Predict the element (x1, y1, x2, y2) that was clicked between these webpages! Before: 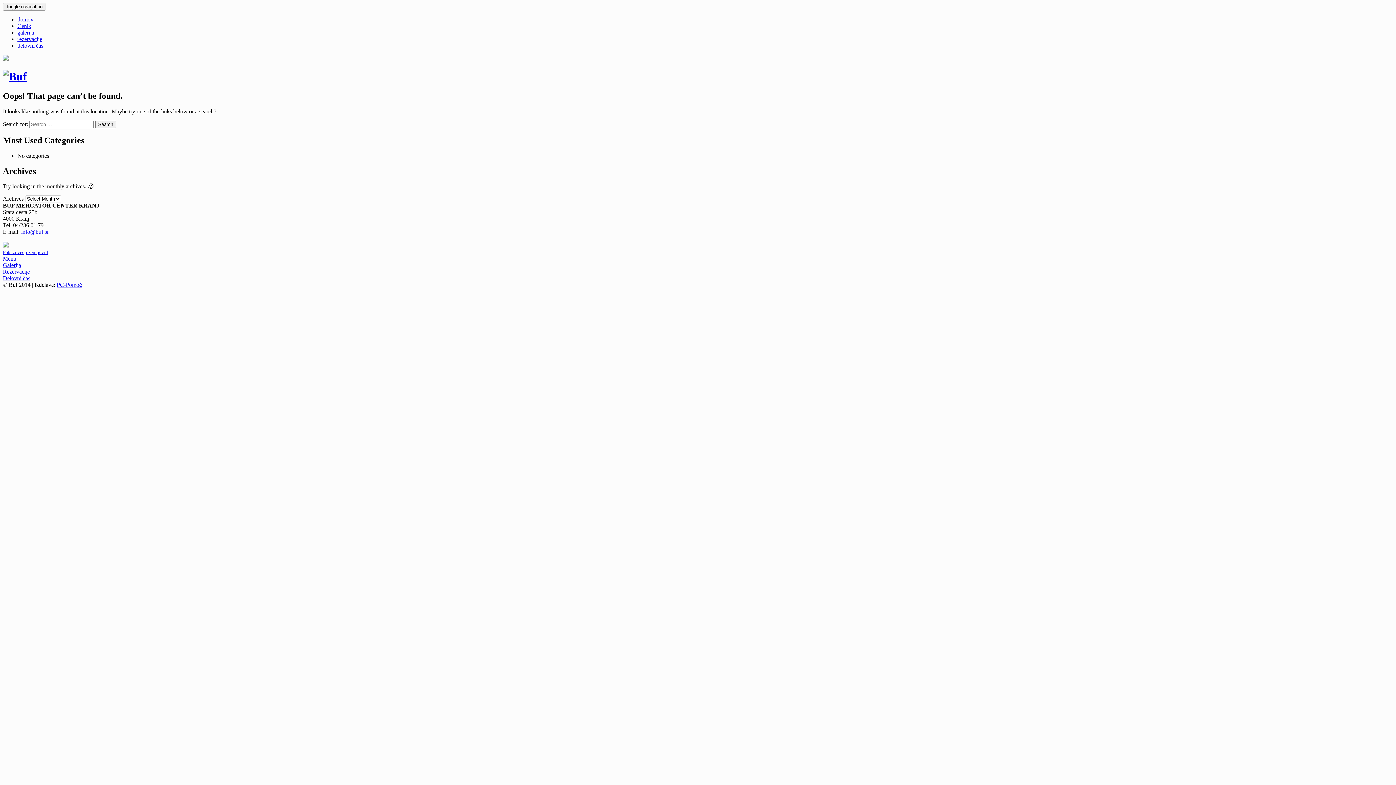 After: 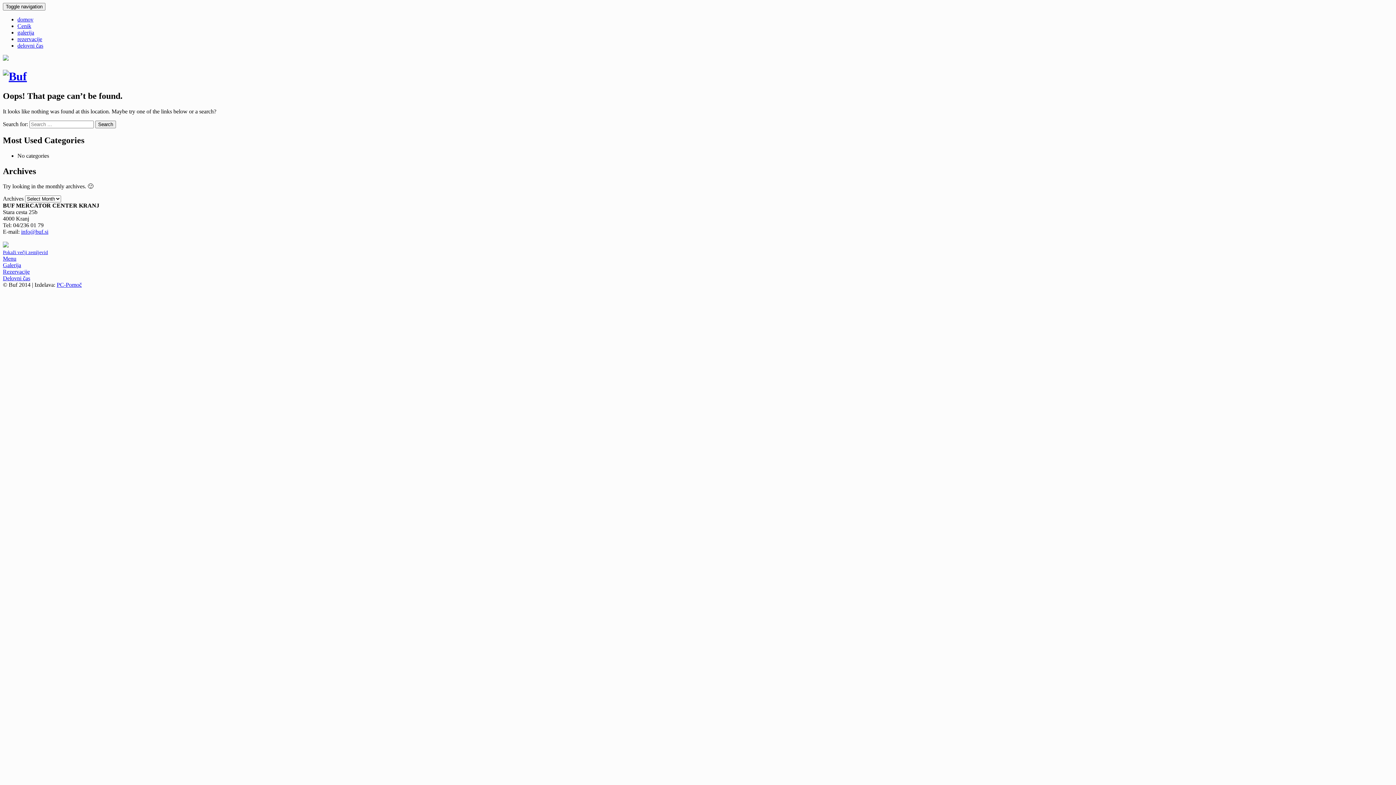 Action: bbox: (21, 228, 48, 235) label: info@buf.si